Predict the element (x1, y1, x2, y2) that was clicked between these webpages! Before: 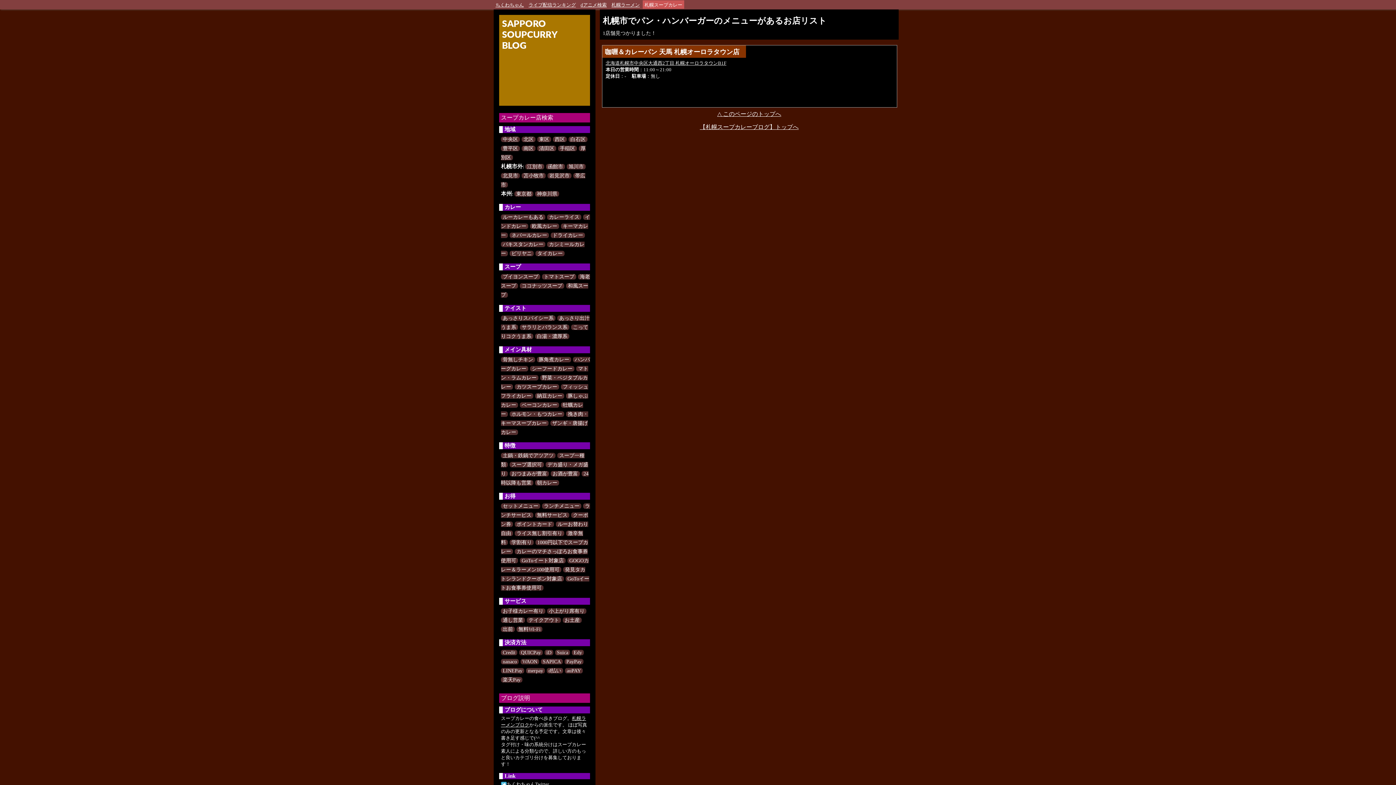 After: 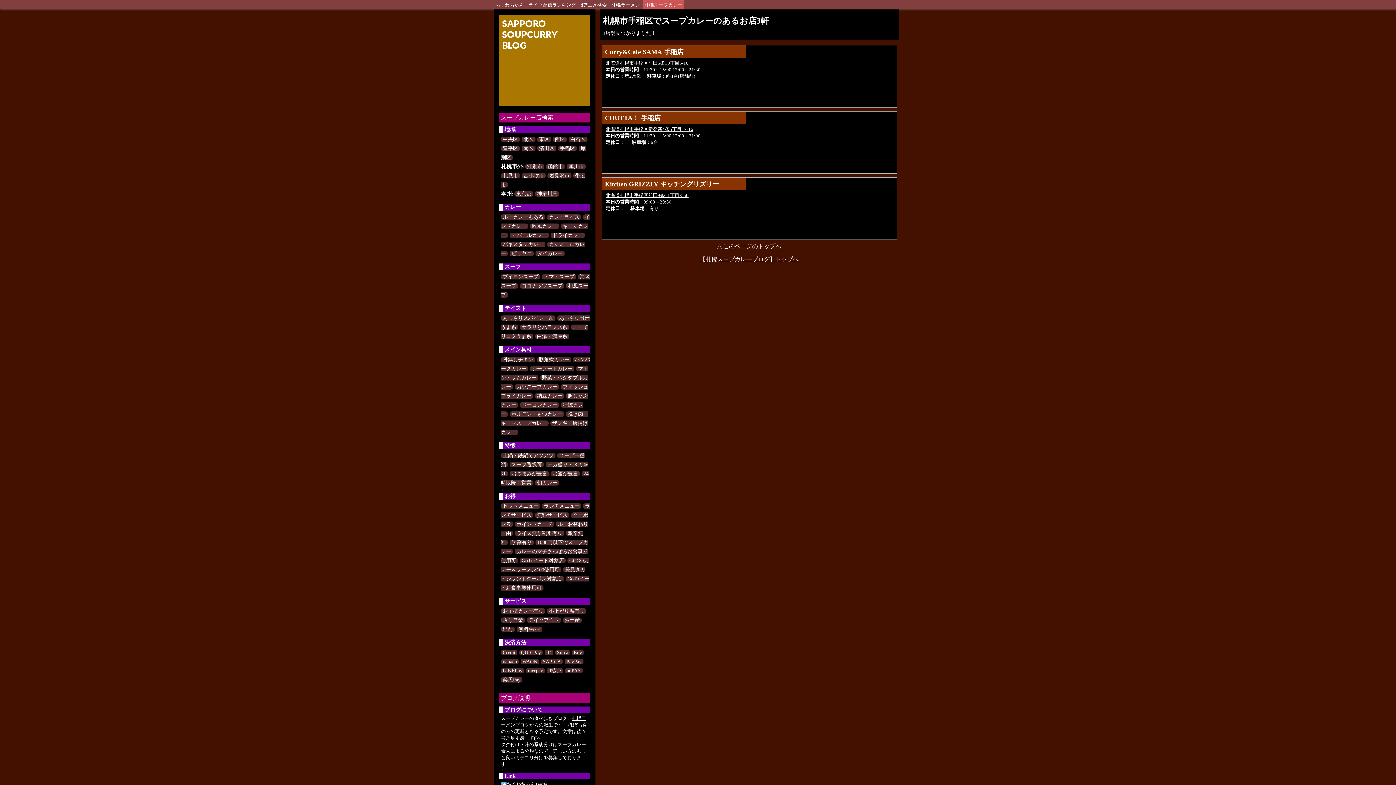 Action: label: 手稲区 bbox: (558, 145, 577, 151)